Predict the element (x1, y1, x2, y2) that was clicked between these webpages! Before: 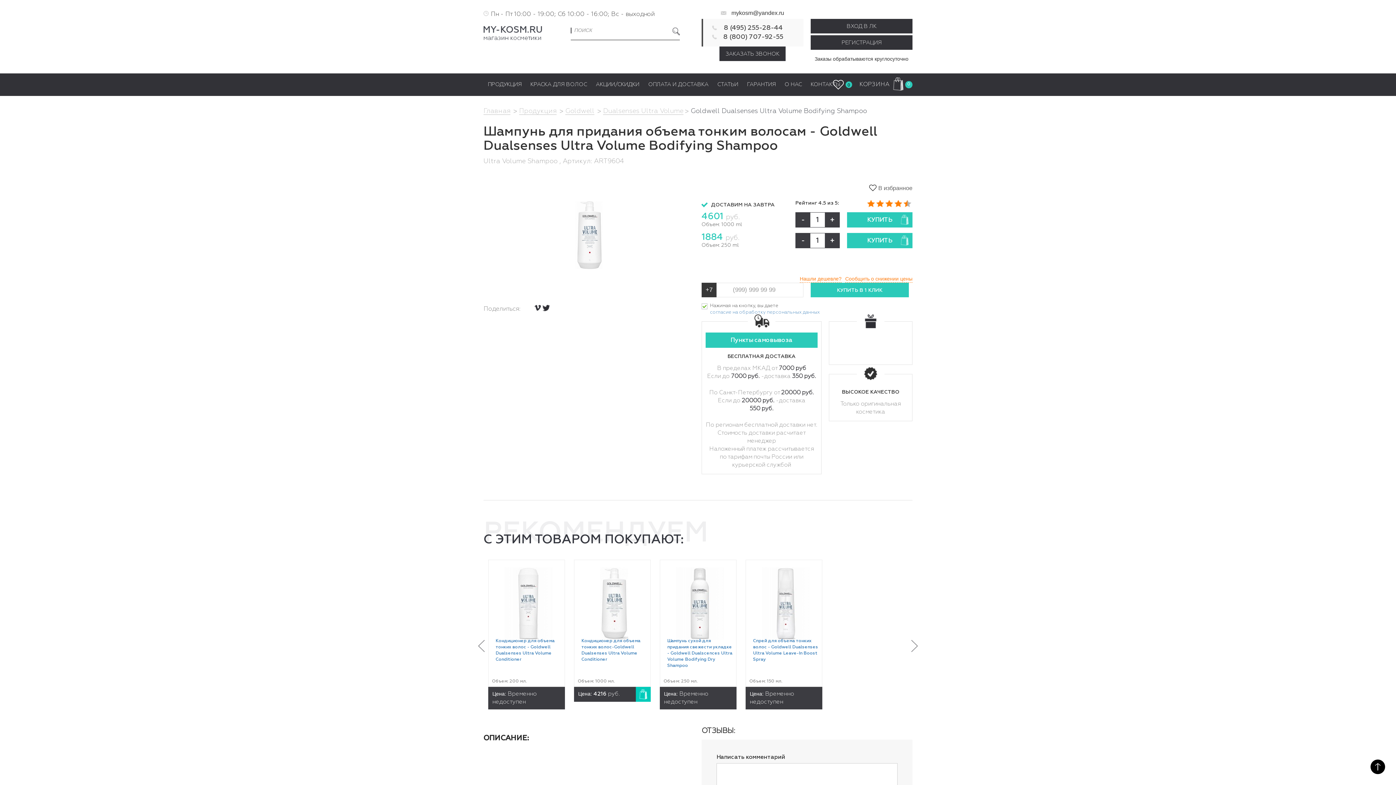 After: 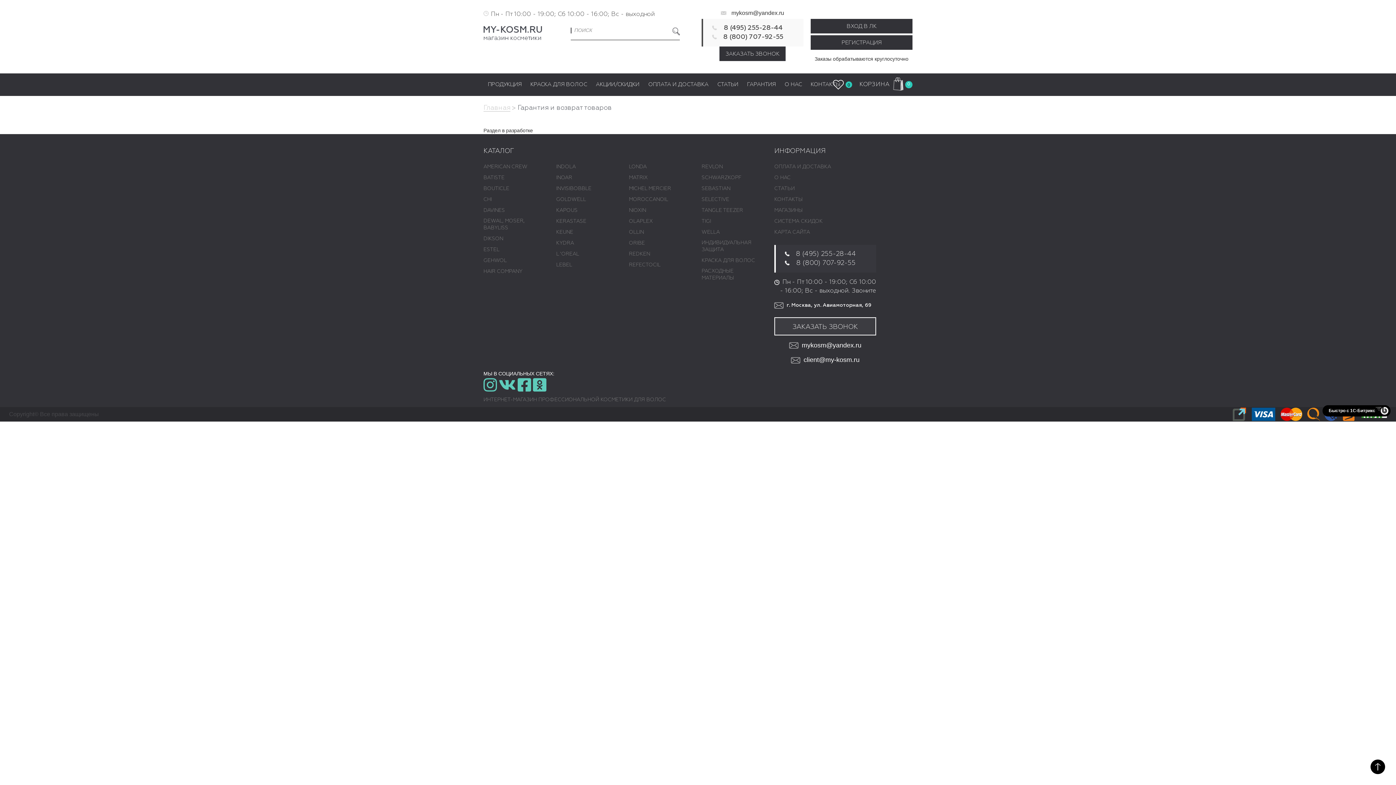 Action: label: ГАРАНТИЯ bbox: (742, 73, 780, 95)